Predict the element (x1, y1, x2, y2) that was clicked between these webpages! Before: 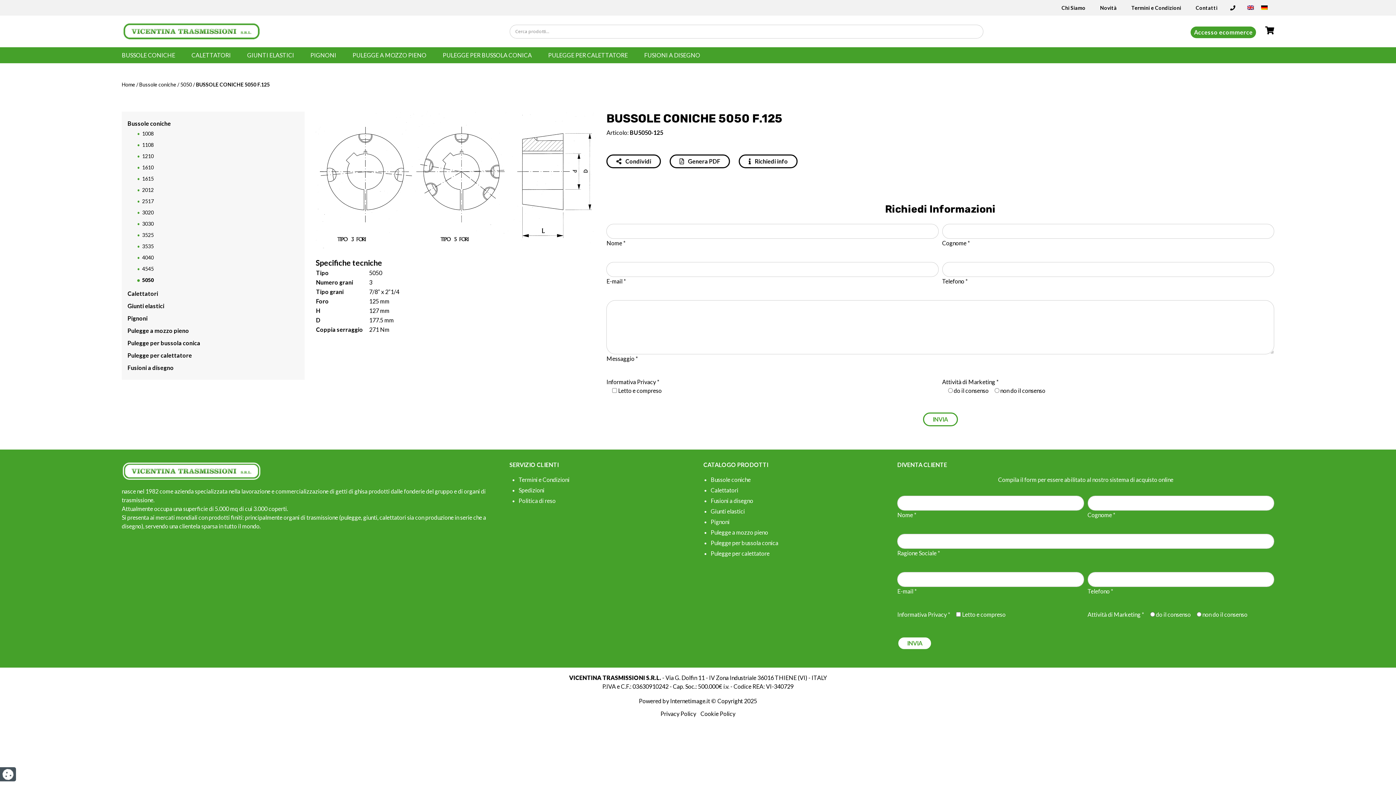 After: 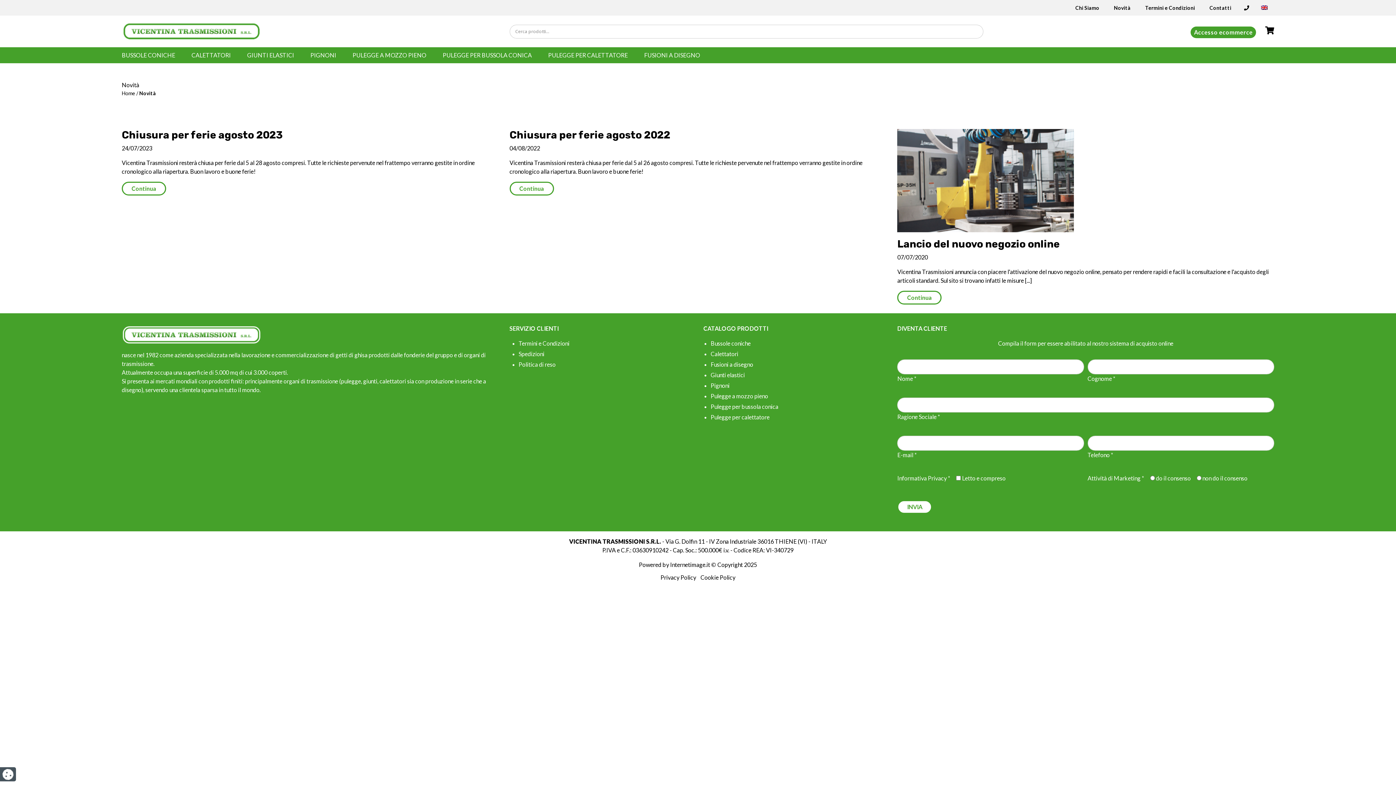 Action: bbox: (1096, 2, 1120, 13) label: Novità